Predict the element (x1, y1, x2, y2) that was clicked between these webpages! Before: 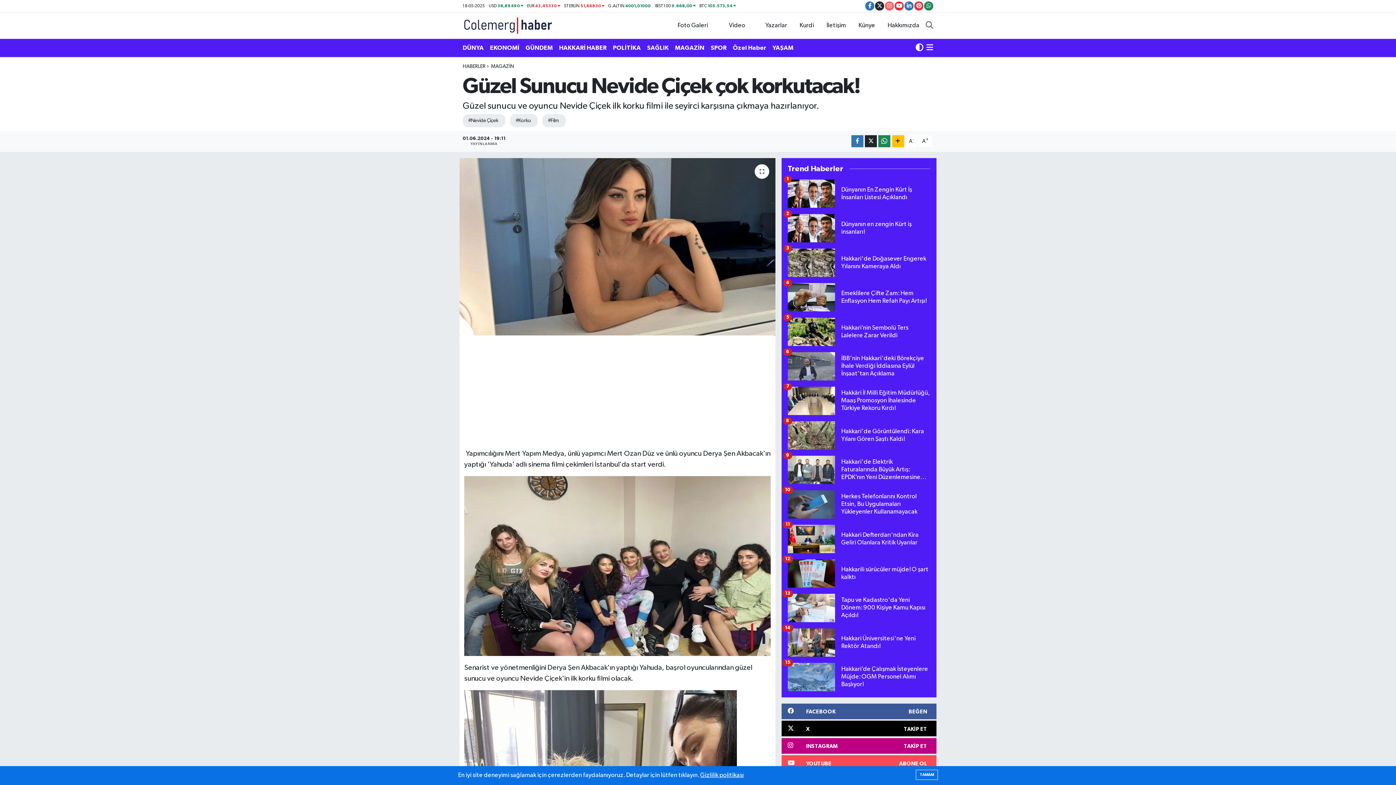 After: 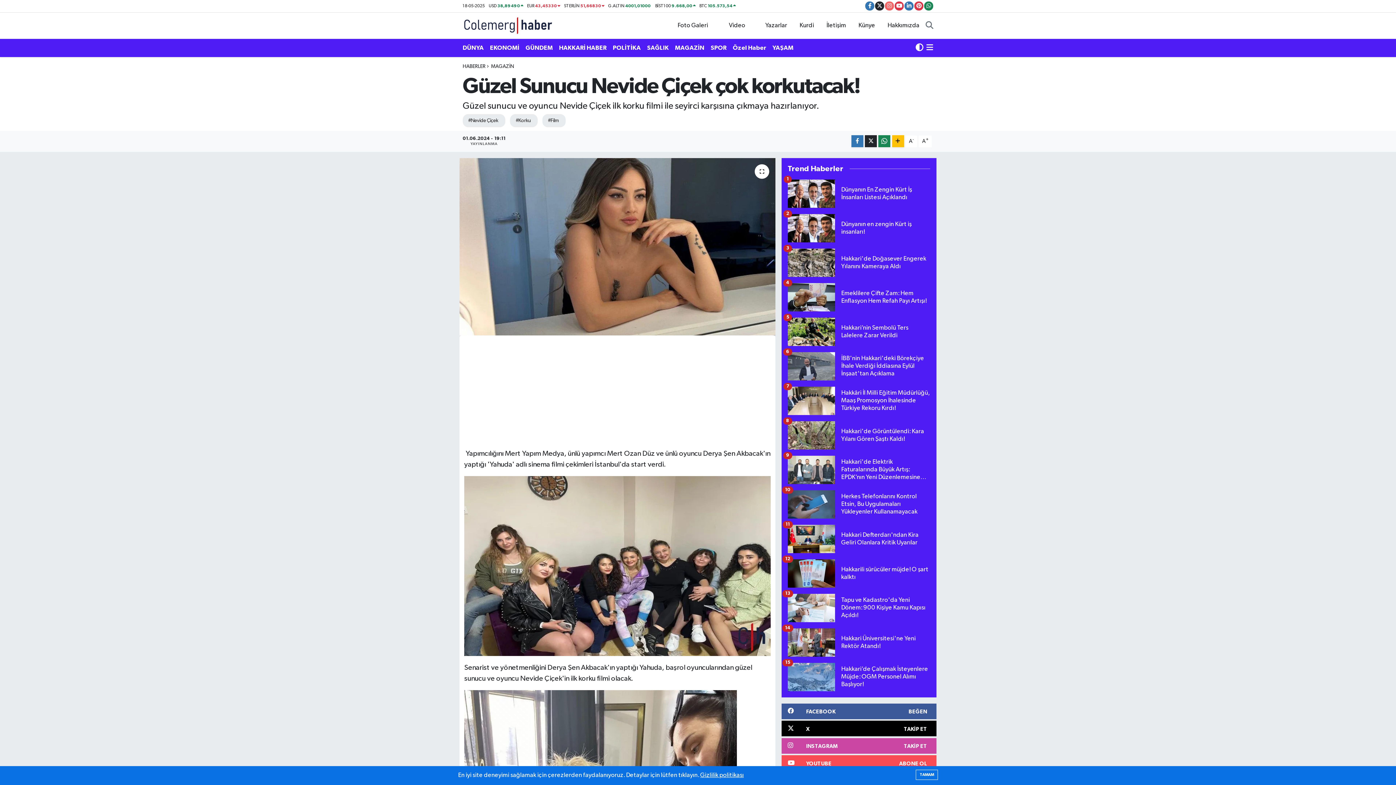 Action: bbox: (781, 738, 936, 754) label: INSTAGRAM
TAKİP ET